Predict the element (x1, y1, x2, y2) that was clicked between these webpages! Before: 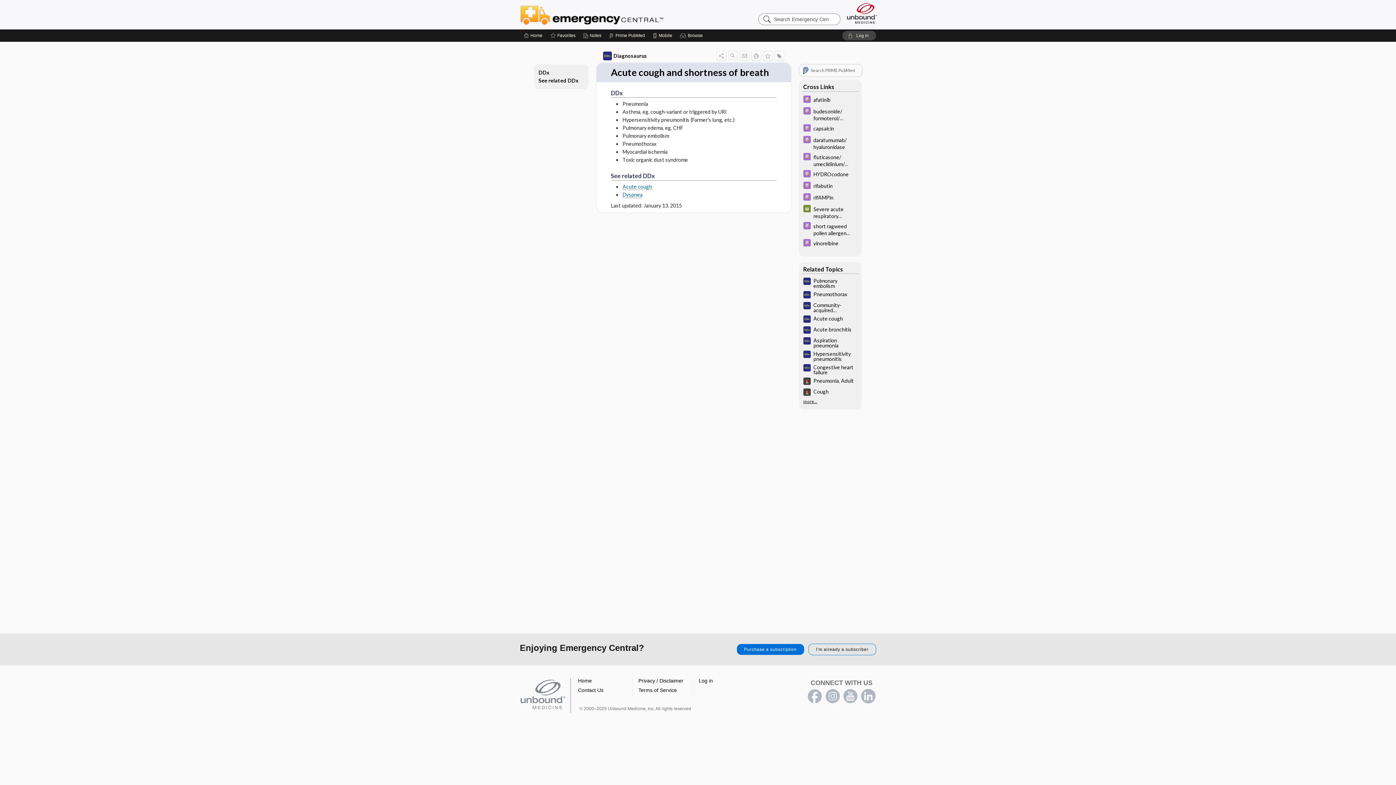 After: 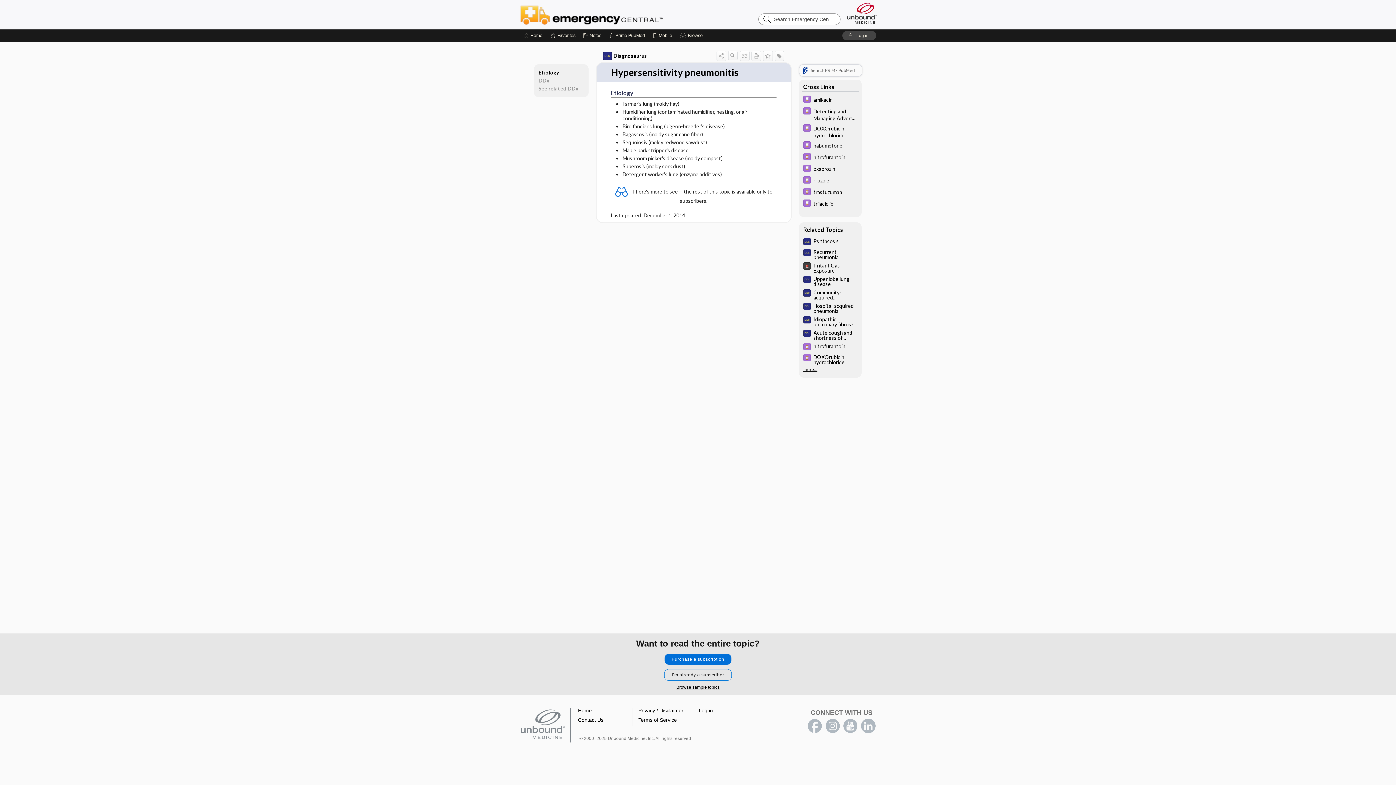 Action: bbox: (799, 349, 861, 362) label: Hypersensitivity pneumonitis